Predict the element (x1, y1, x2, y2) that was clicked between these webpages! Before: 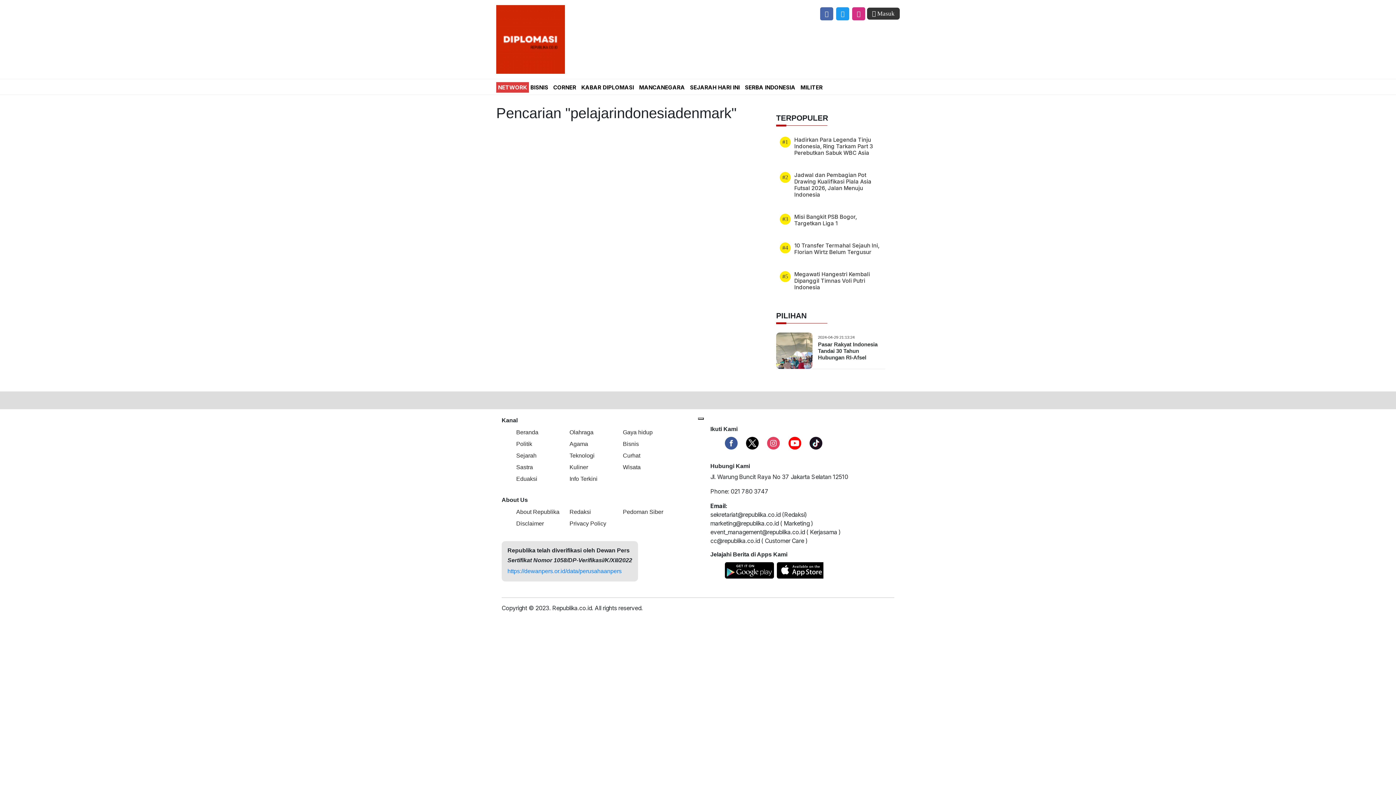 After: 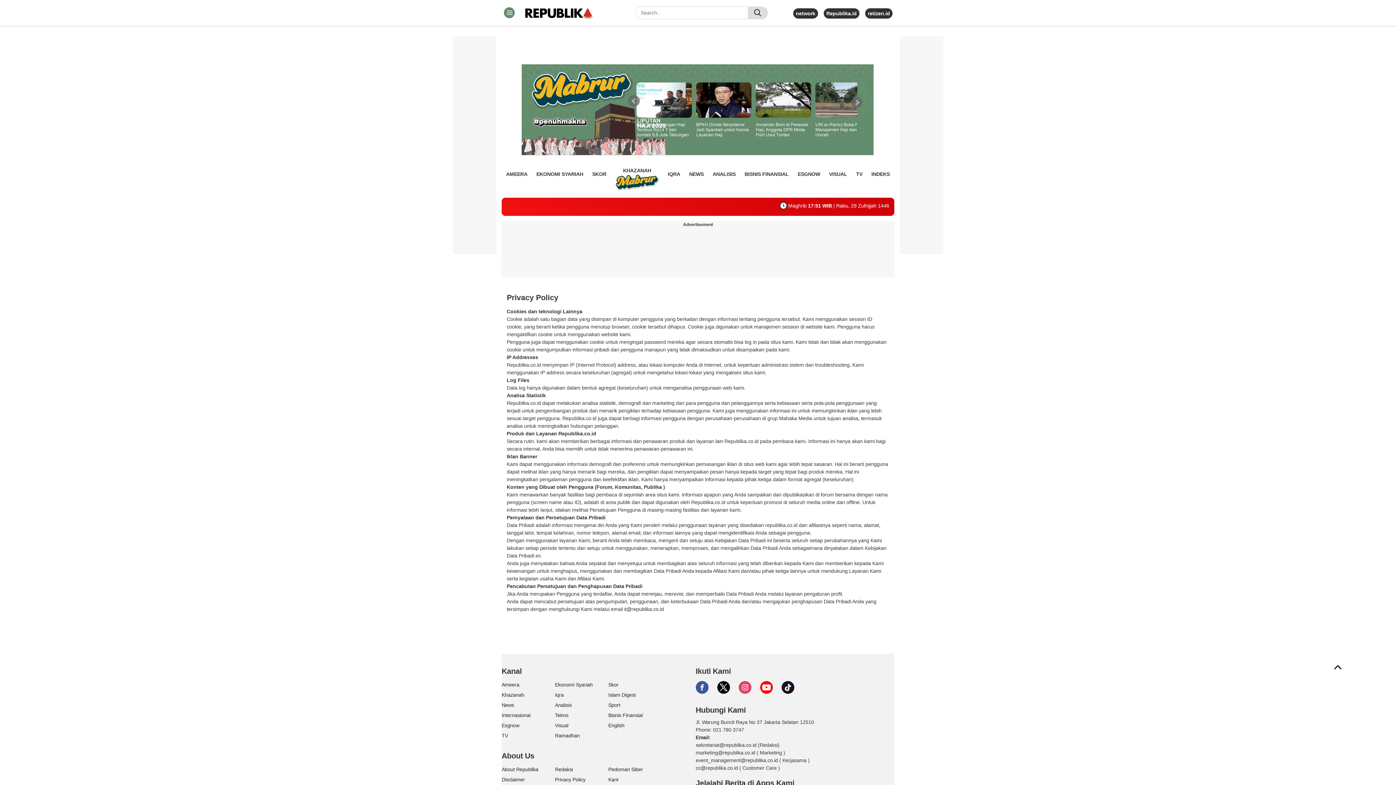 Action: label: Privacy Policy bbox: (569, 519, 606, 528)